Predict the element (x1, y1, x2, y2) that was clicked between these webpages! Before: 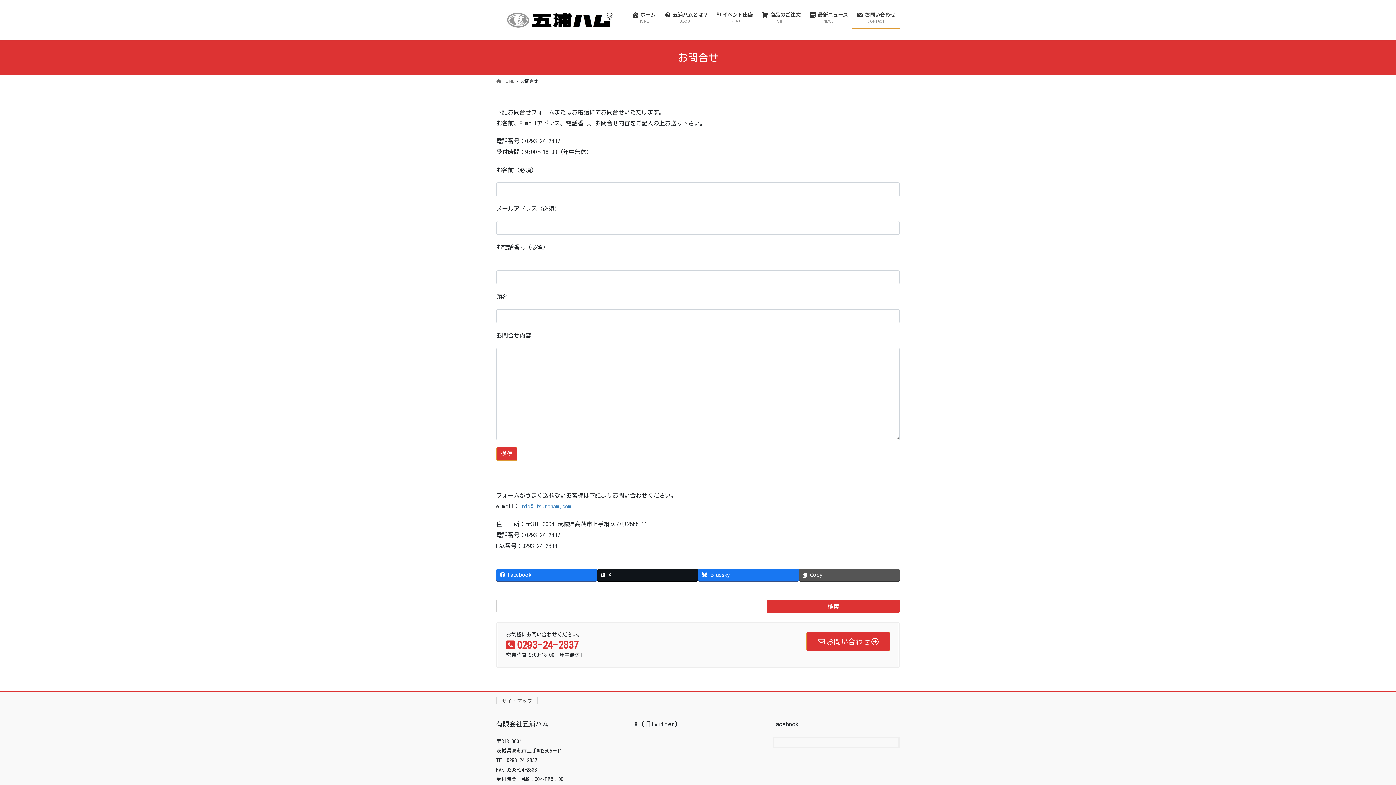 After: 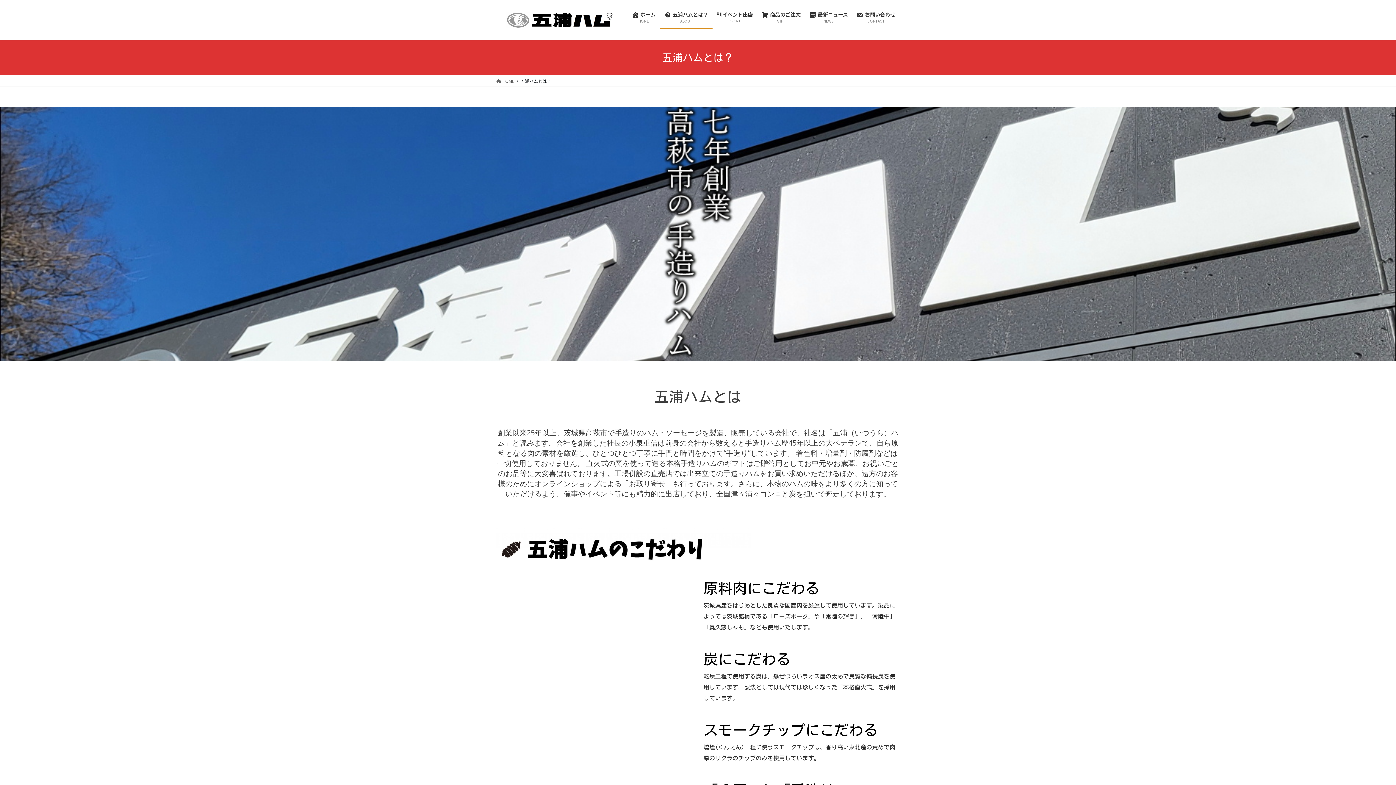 Action: label: 五浦ハムとは？
ABOUT bbox: (660, 6, 712, 28)